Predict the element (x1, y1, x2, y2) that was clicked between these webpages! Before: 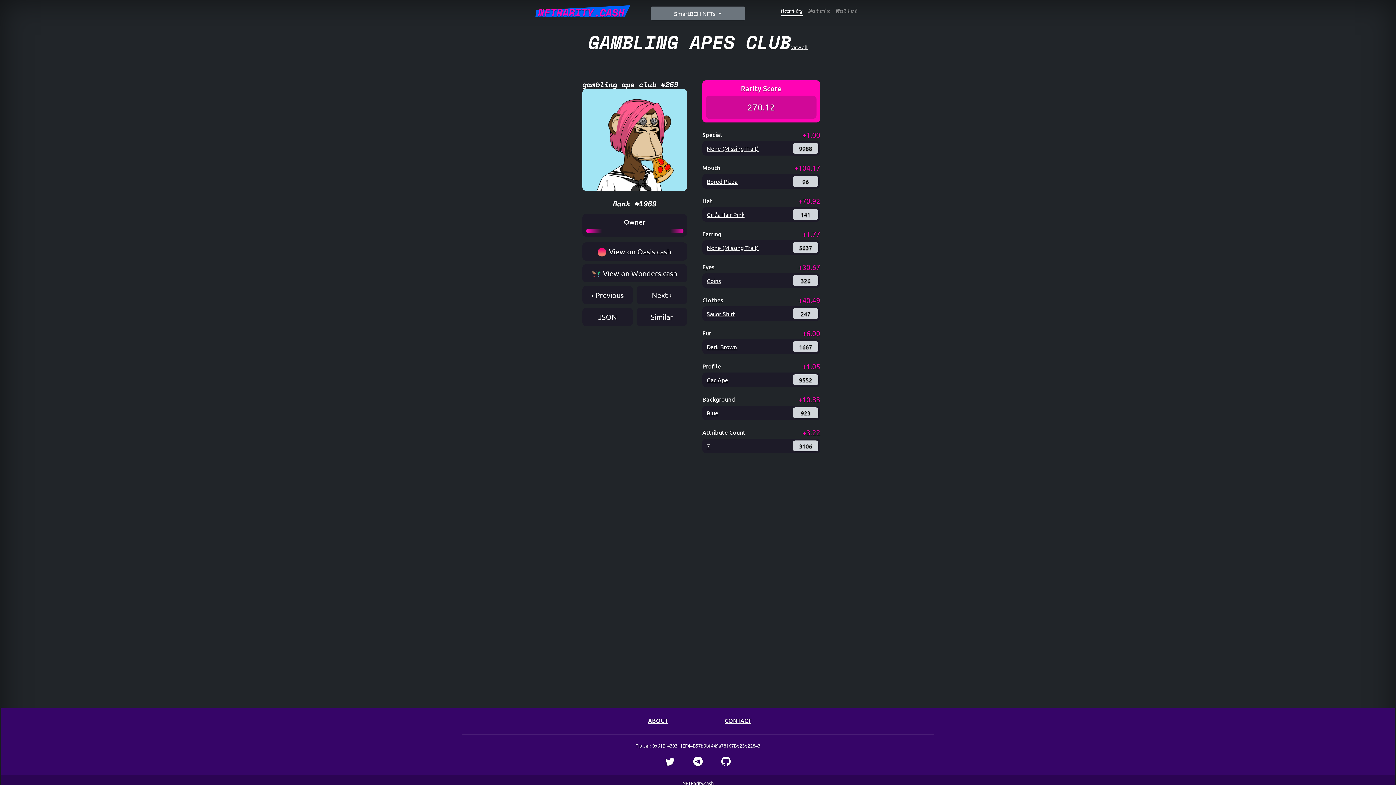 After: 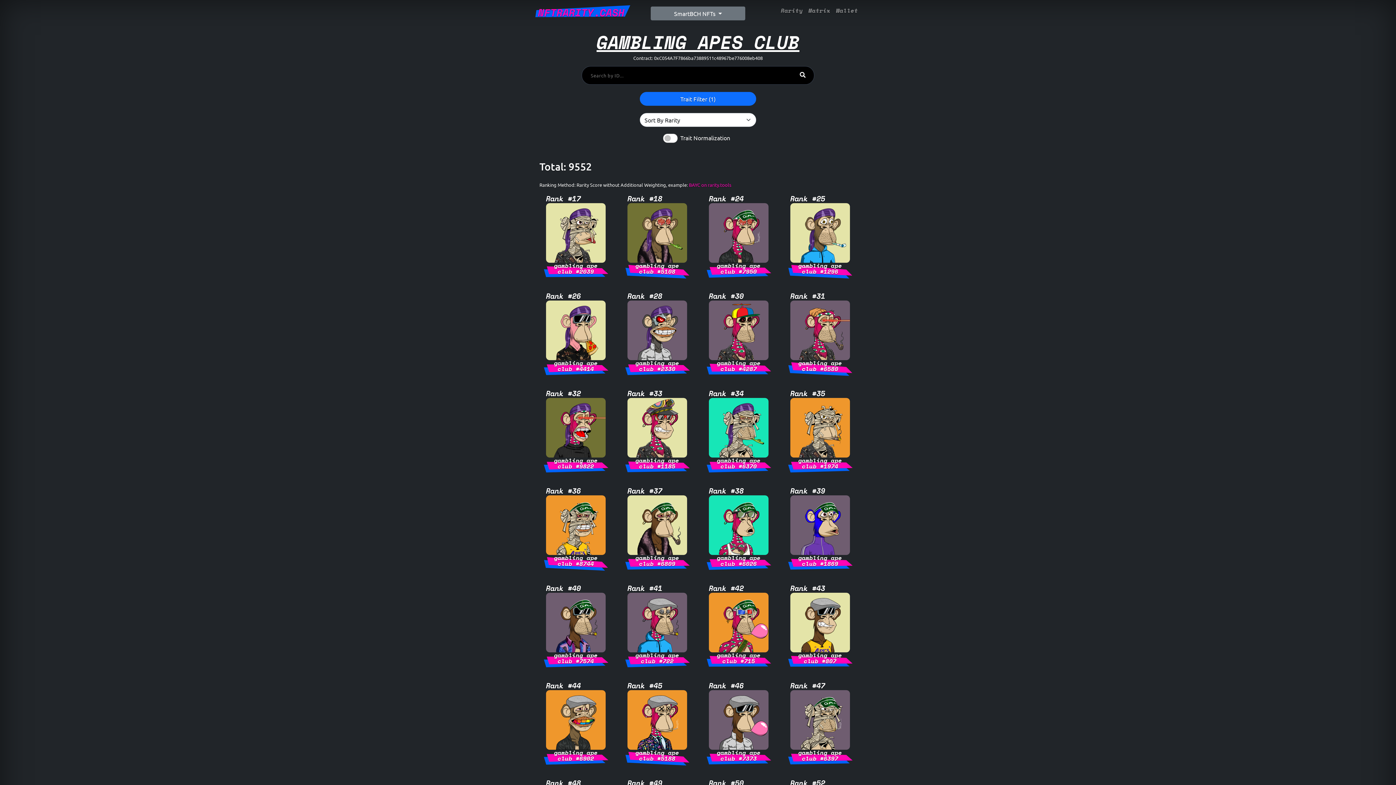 Action: label: Gac Ape bbox: (706, 376, 728, 383)